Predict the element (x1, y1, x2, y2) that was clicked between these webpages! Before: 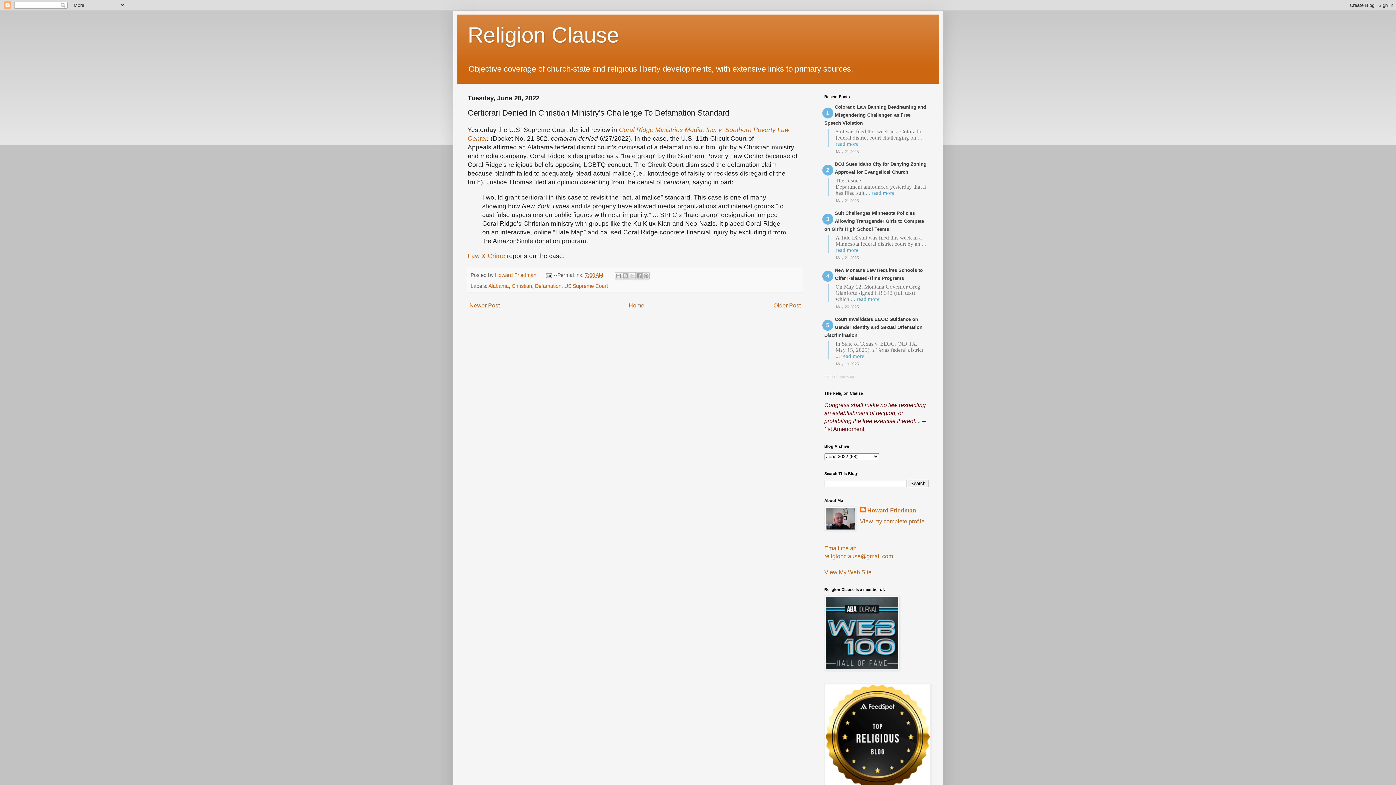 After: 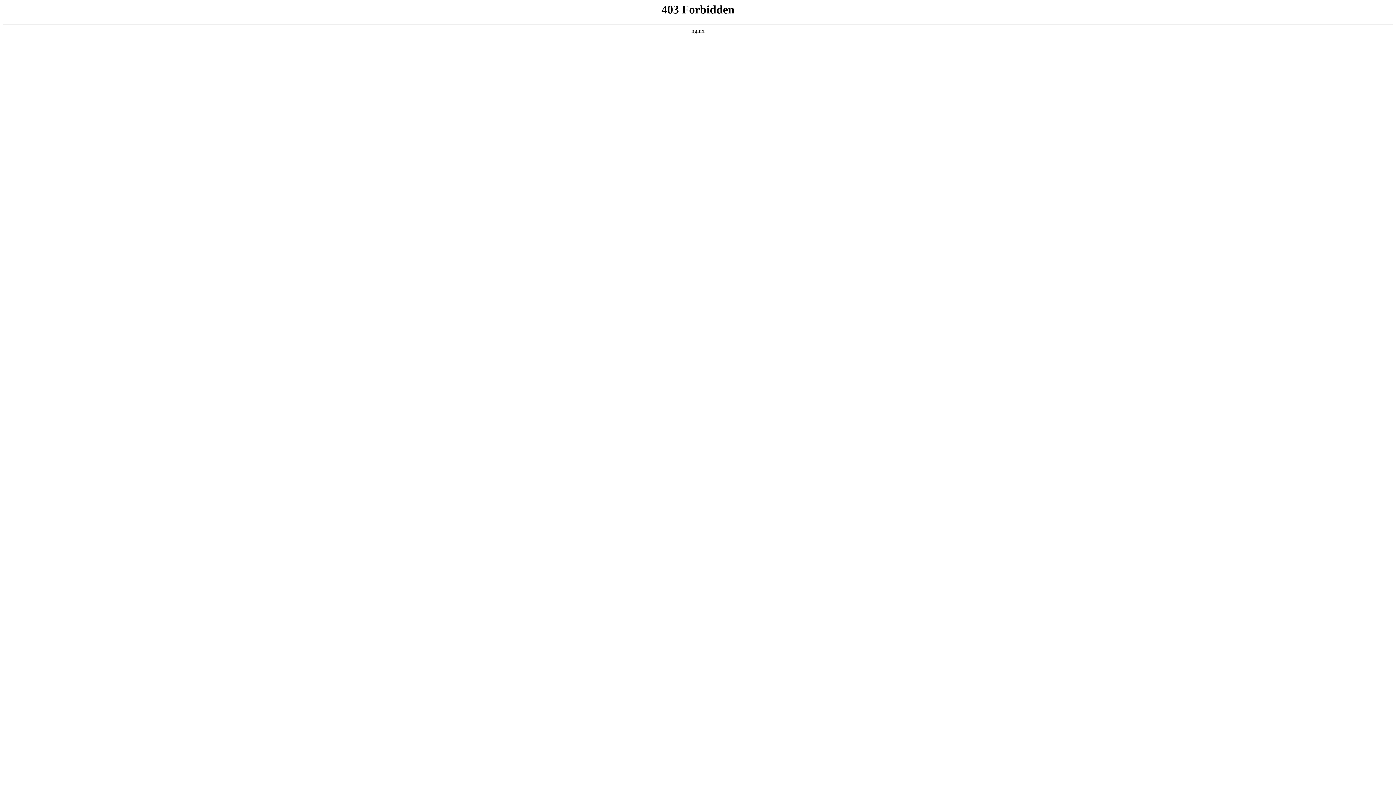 Action: bbox: (824, 665, 899, 672)